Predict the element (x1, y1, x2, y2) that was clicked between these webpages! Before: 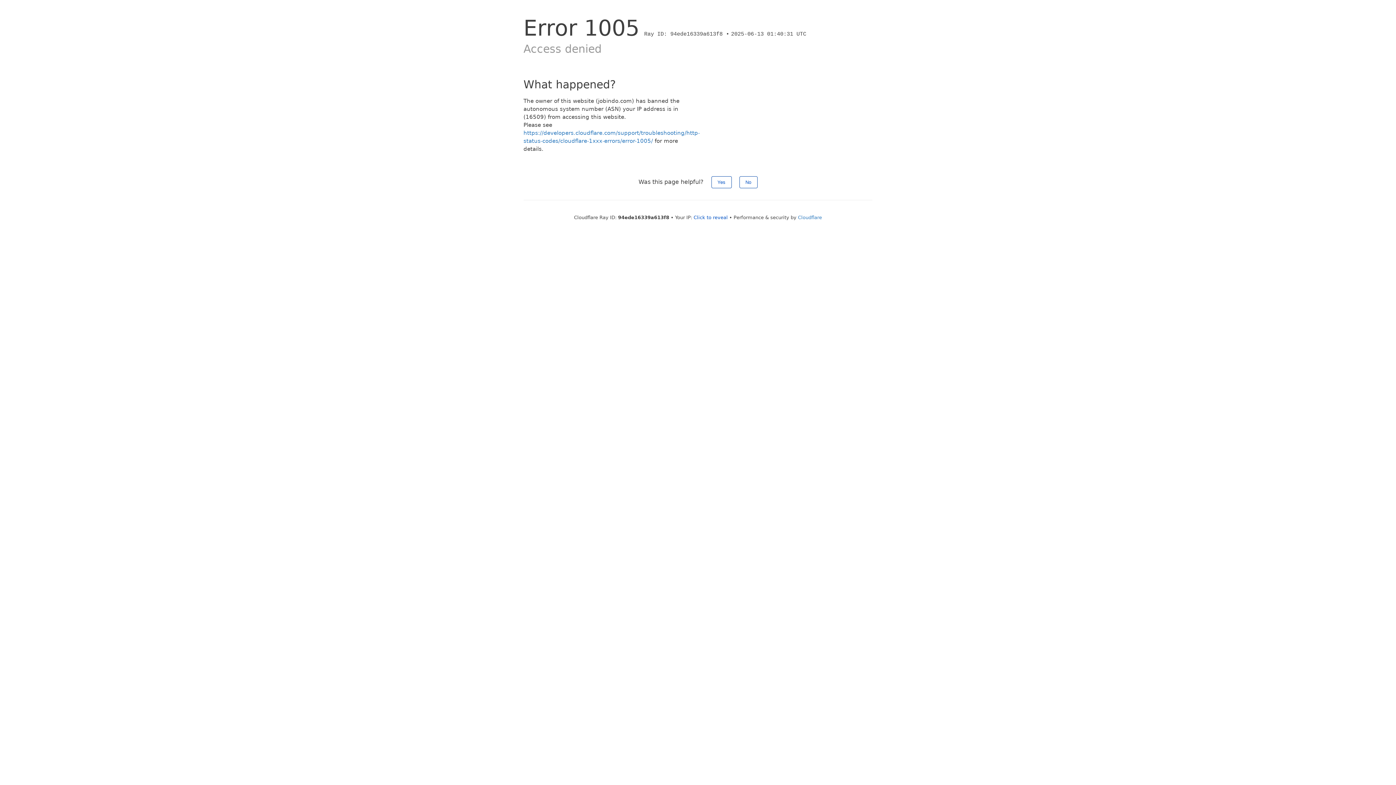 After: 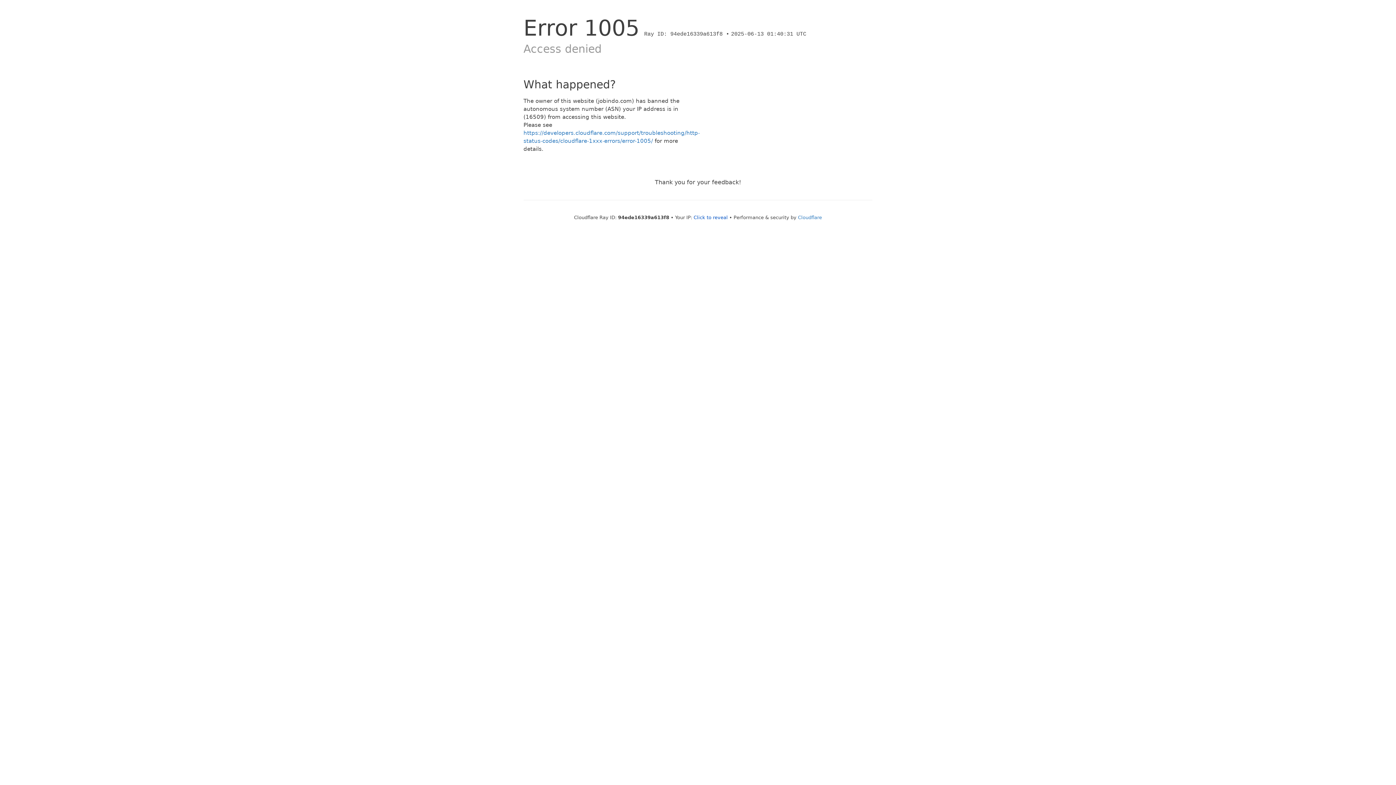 Action: bbox: (739, 176, 757, 188) label: No